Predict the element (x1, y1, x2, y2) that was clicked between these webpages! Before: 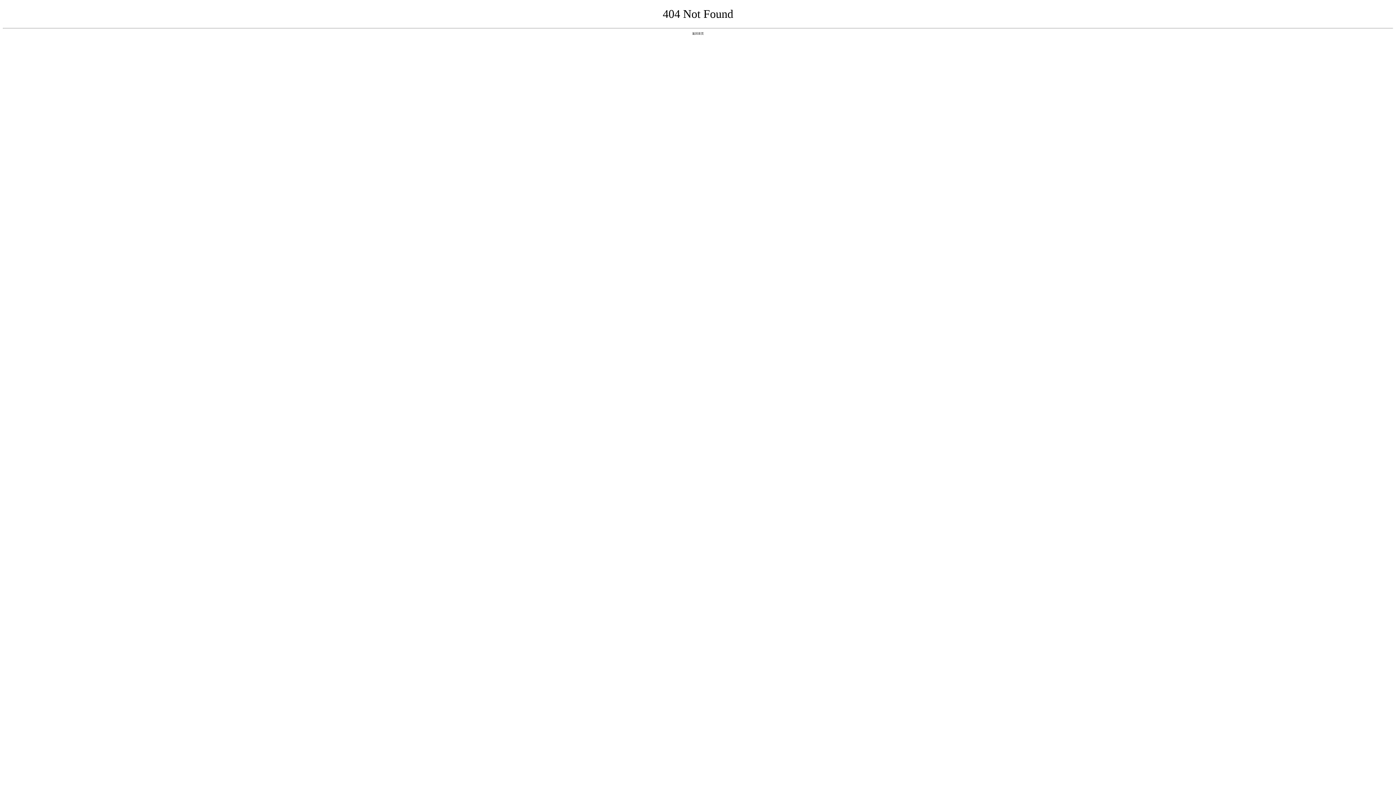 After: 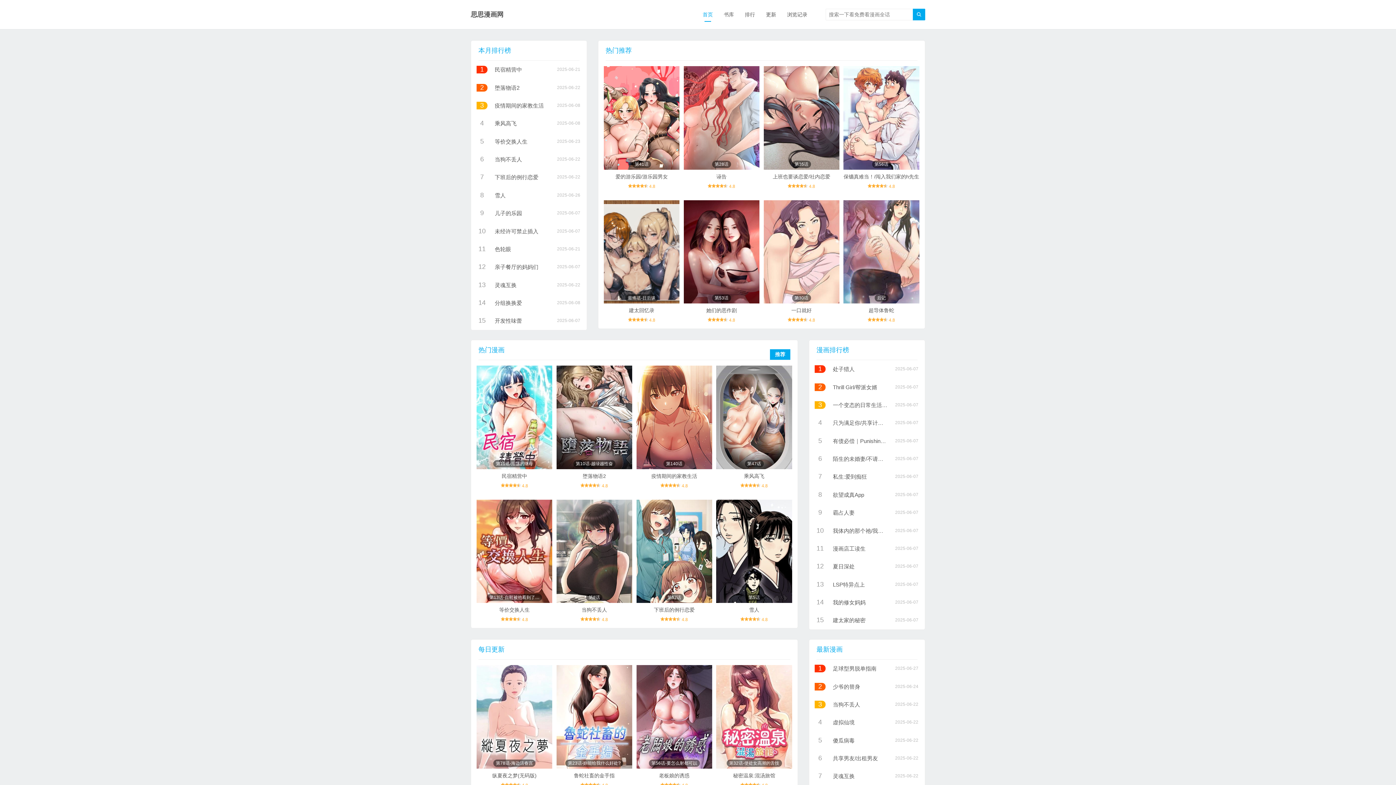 Action: bbox: (692, 31, 704, 35) label: 返回首页